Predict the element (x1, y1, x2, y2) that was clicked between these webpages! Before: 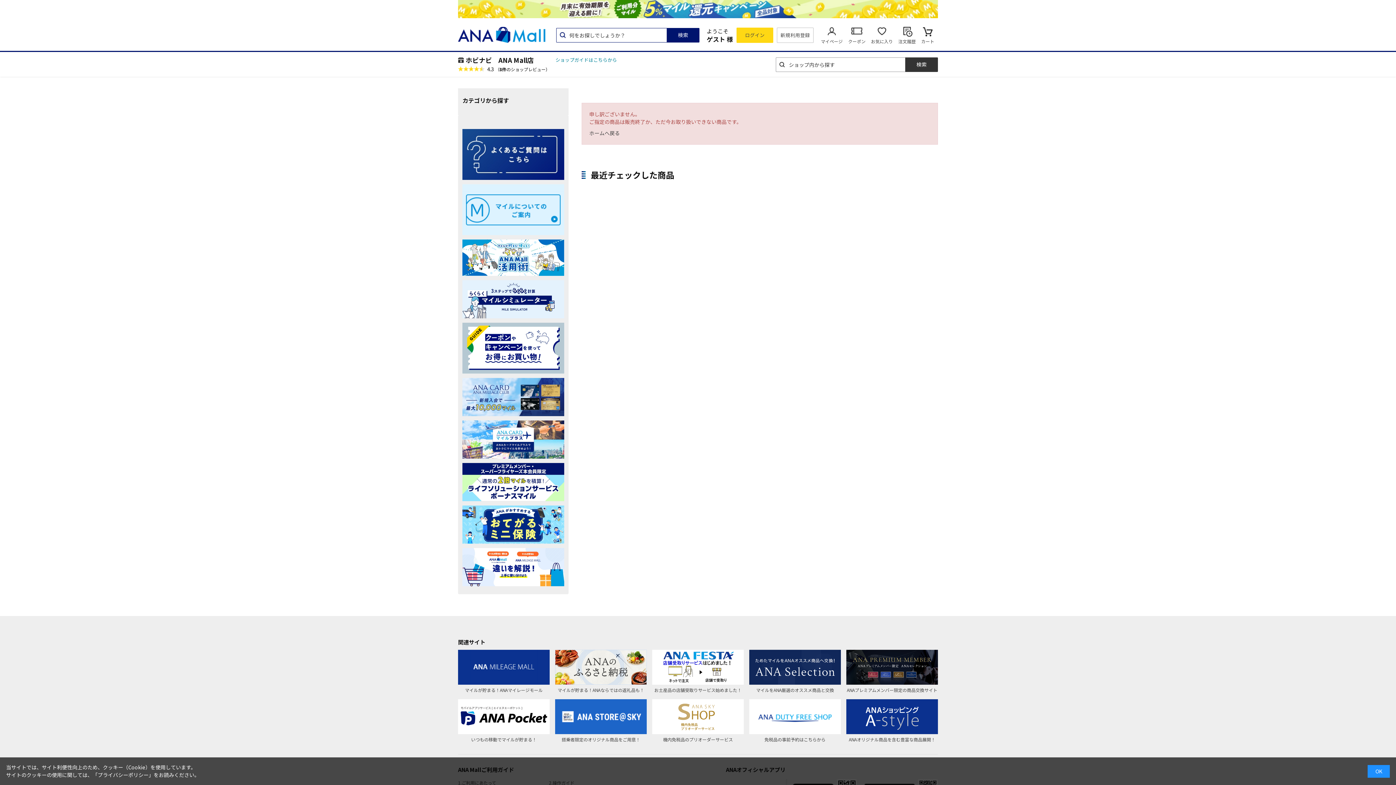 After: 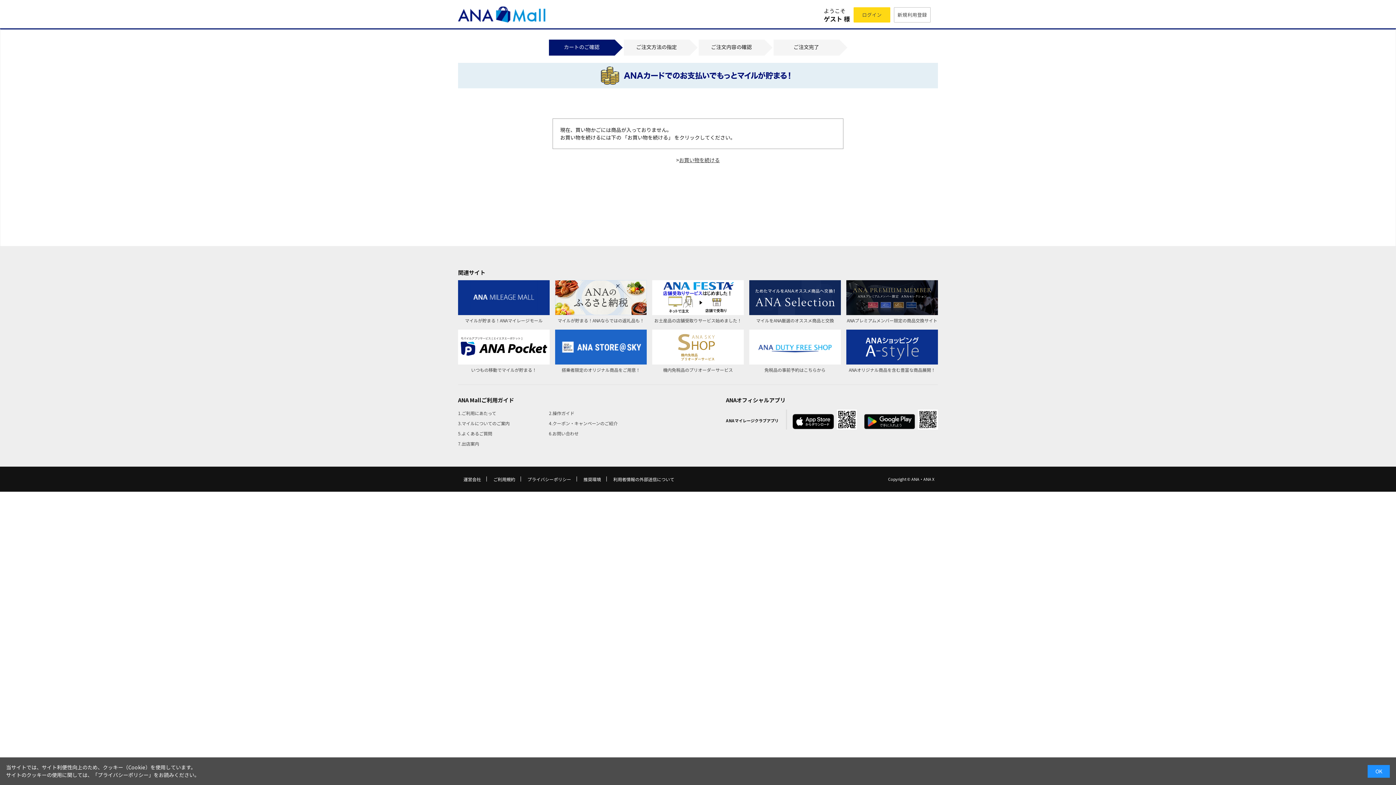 Action: bbox: (921, 25, 934, 44) label: カート